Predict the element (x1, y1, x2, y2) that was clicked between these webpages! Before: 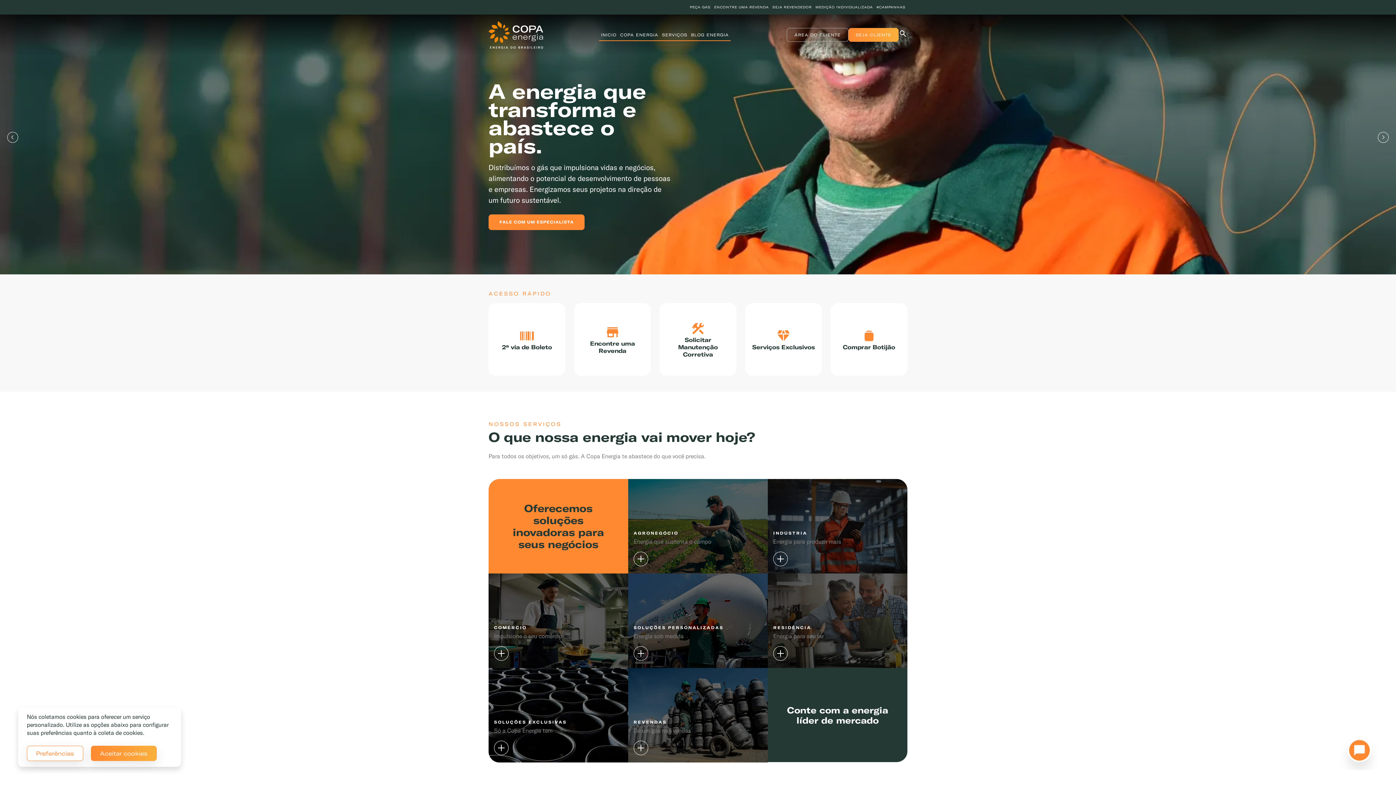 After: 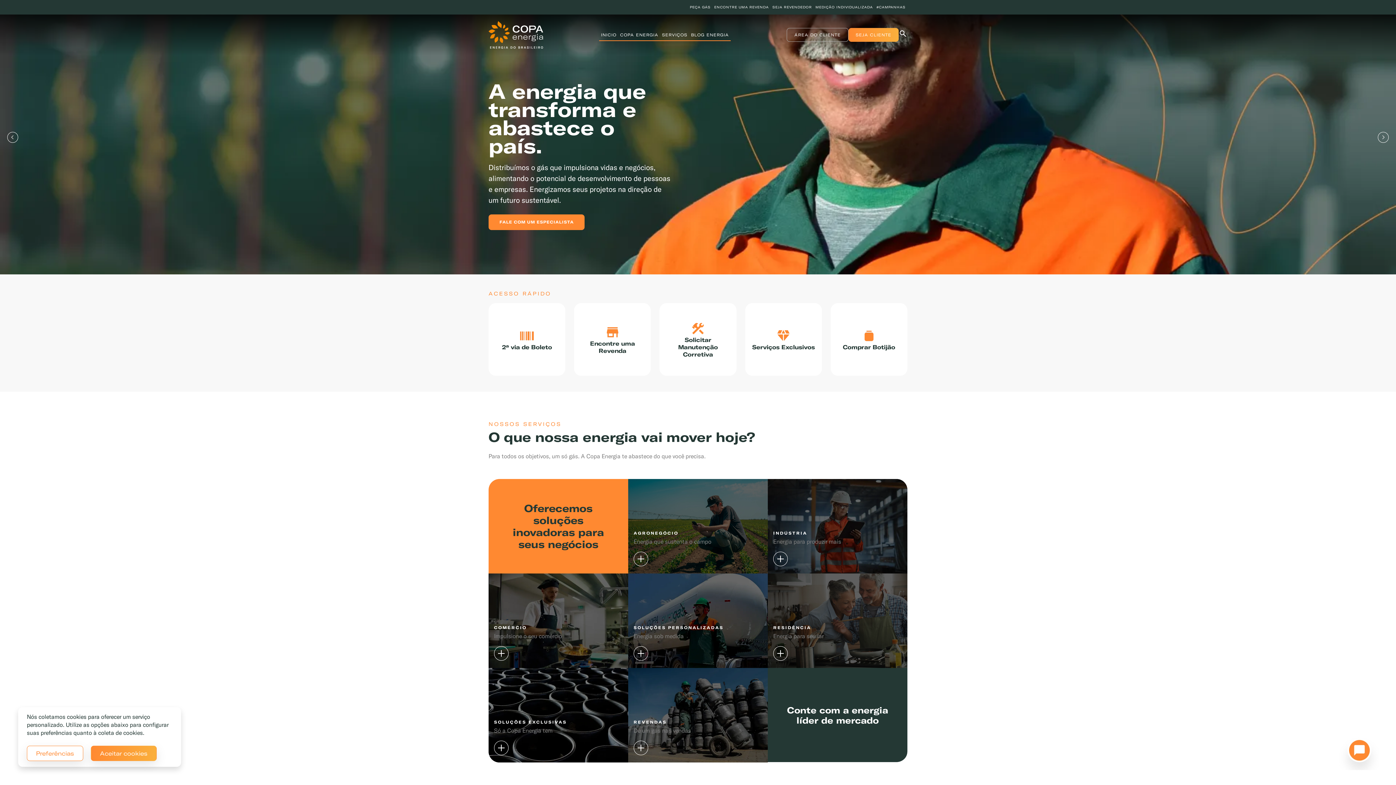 Action: bbox: (628, 479, 767, 573) label: AGRONEGÓCIO

Energia que sustenta o campo